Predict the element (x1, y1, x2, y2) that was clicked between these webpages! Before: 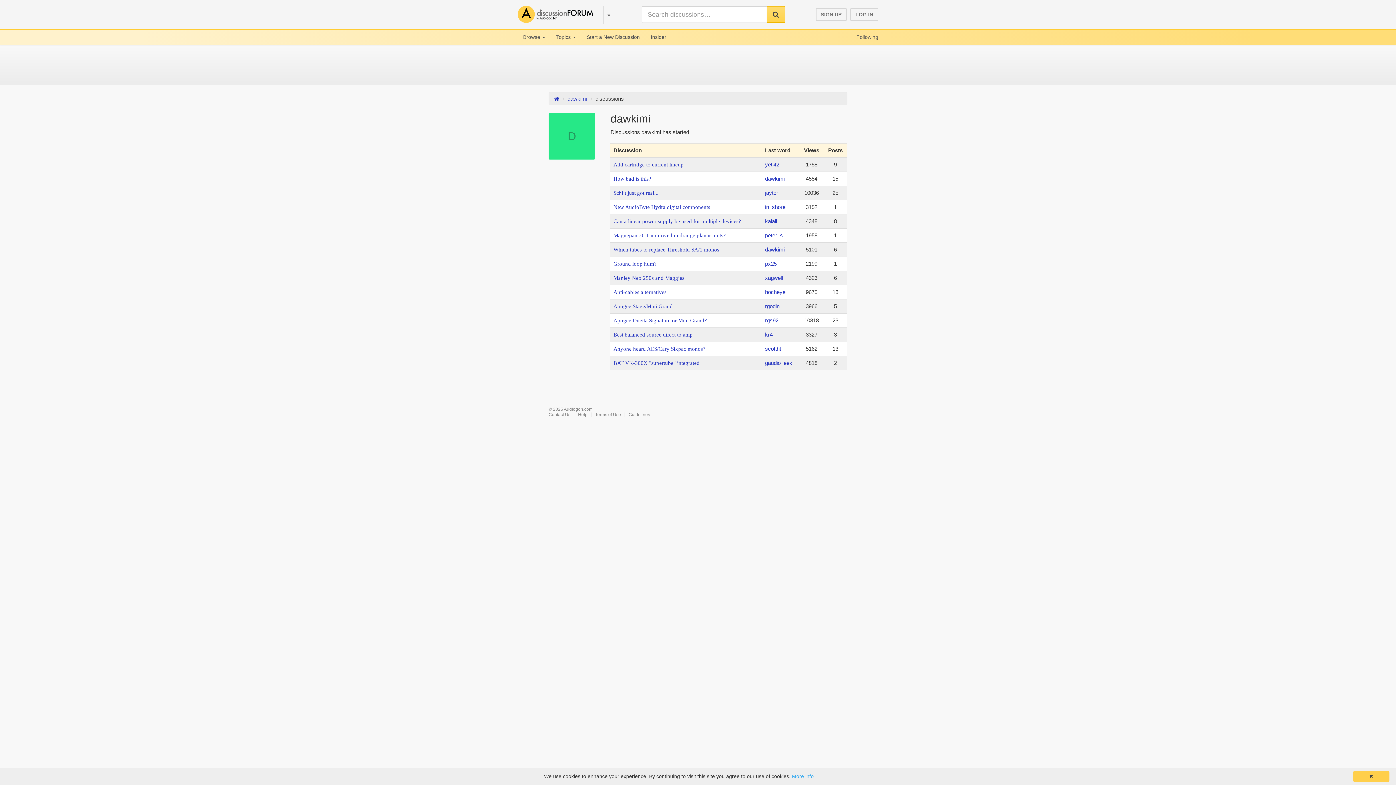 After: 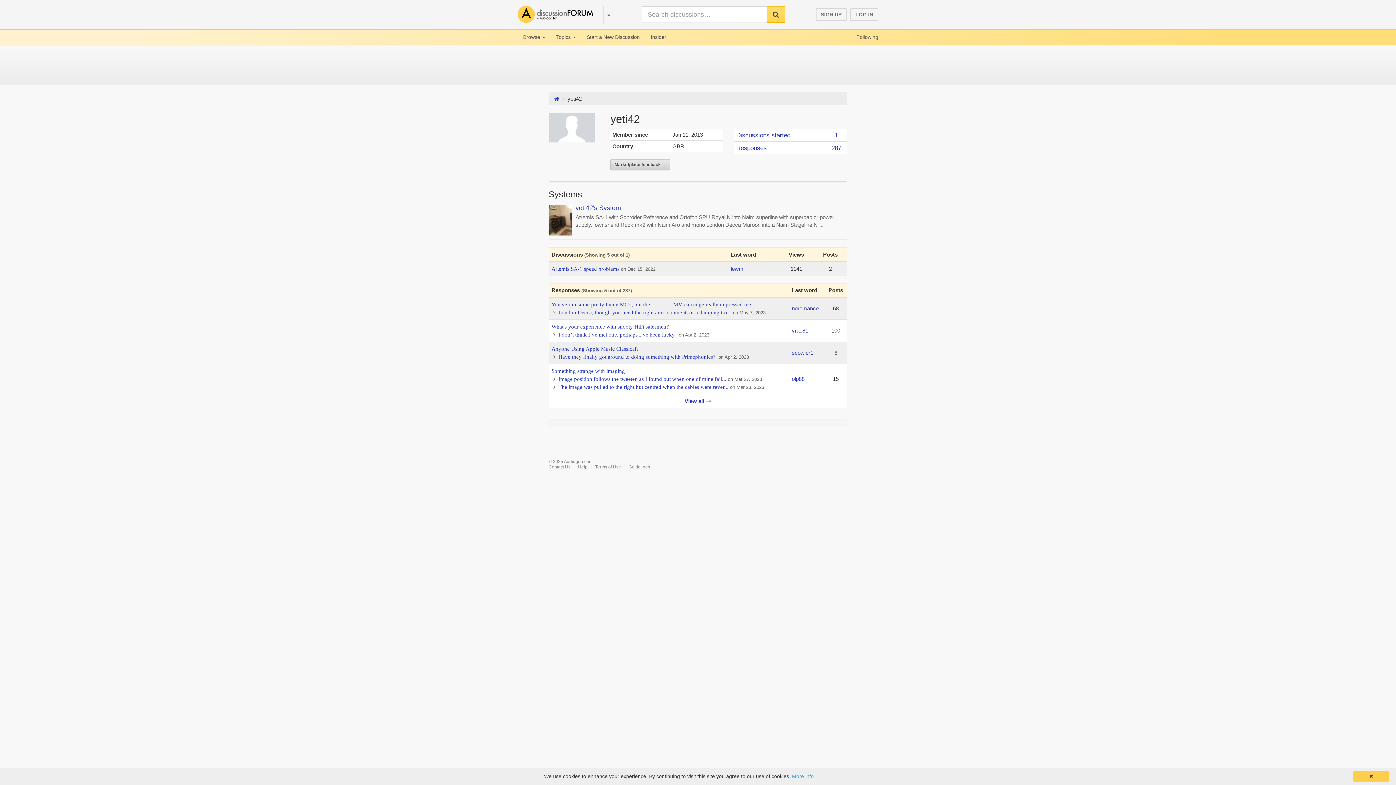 Action: label: yeti42 bbox: (765, 161, 779, 167)